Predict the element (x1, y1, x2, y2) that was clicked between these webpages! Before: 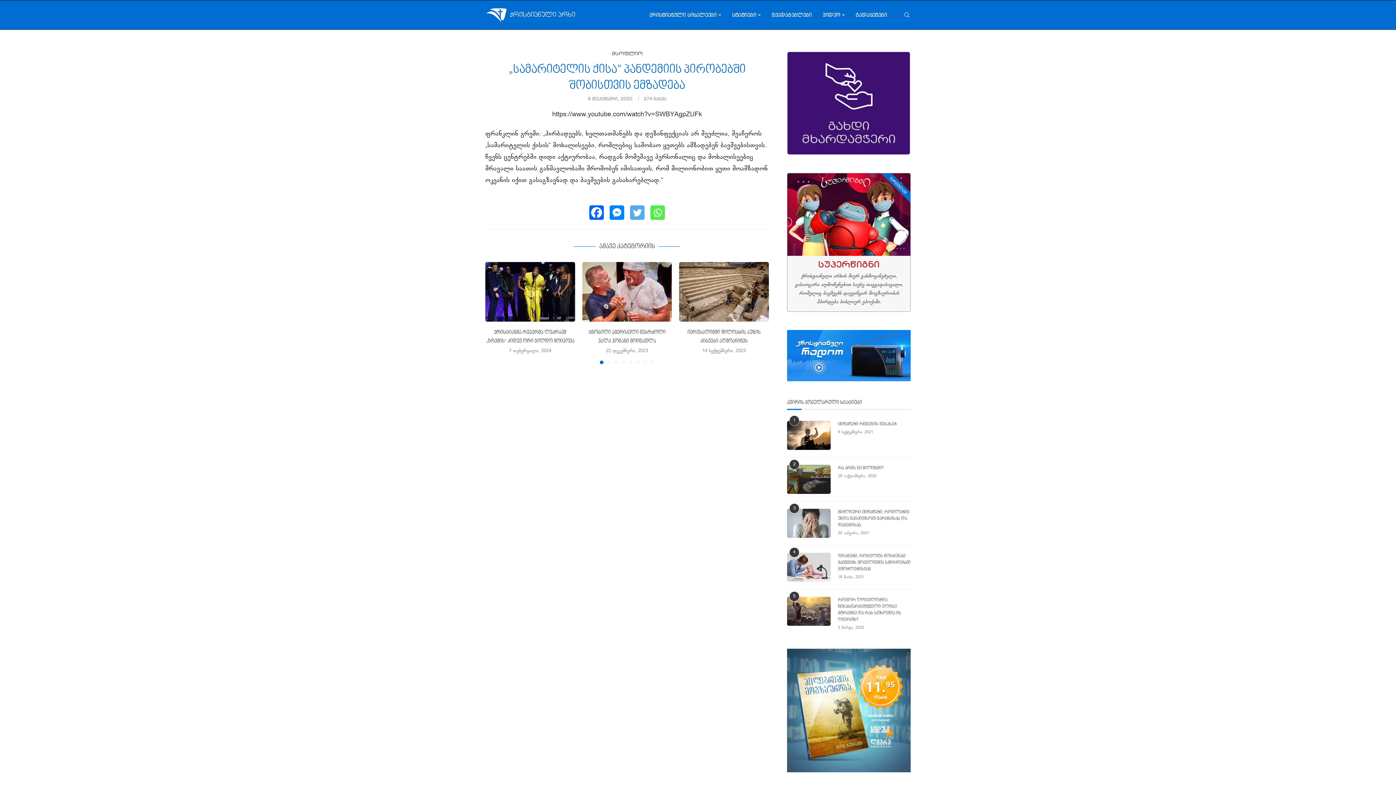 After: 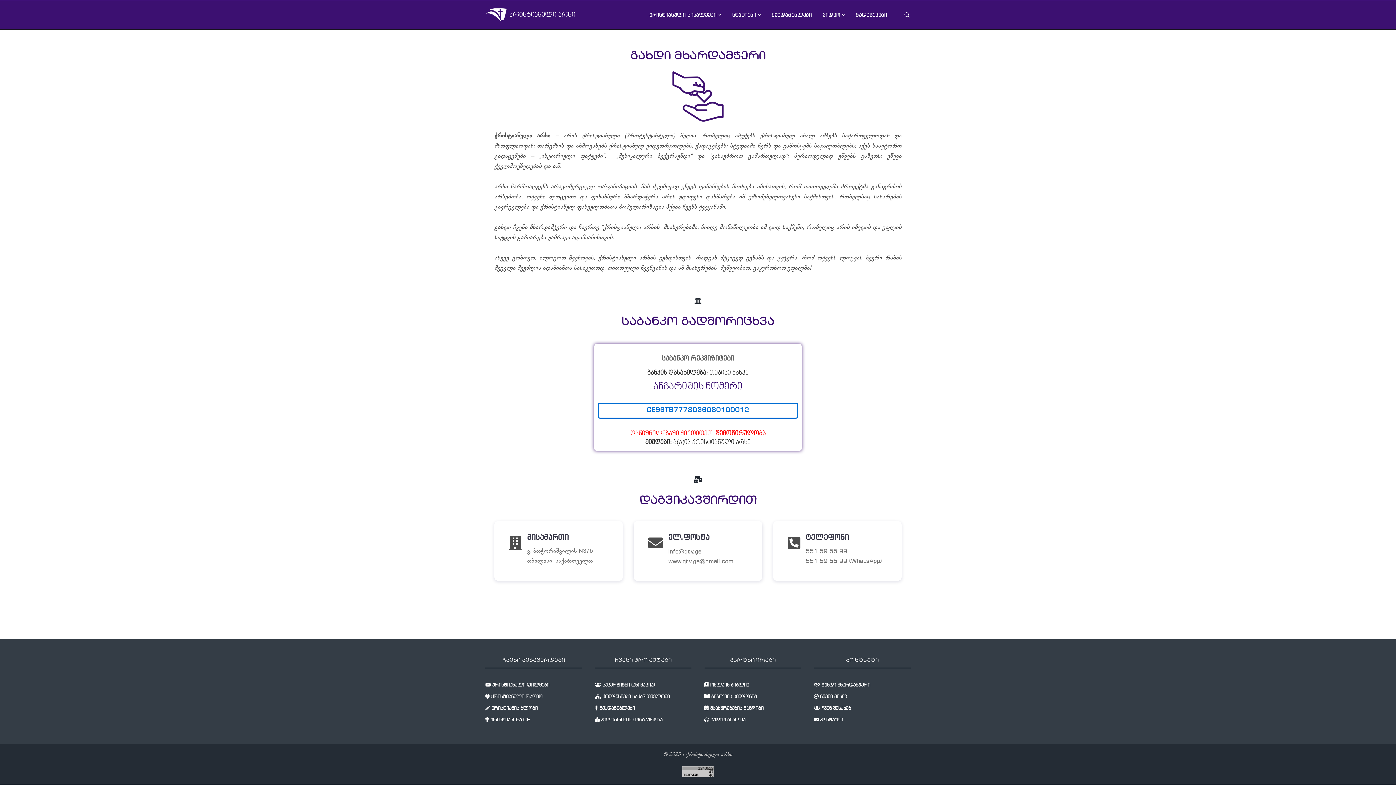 Action: bbox: (787, 51, 910, 59)